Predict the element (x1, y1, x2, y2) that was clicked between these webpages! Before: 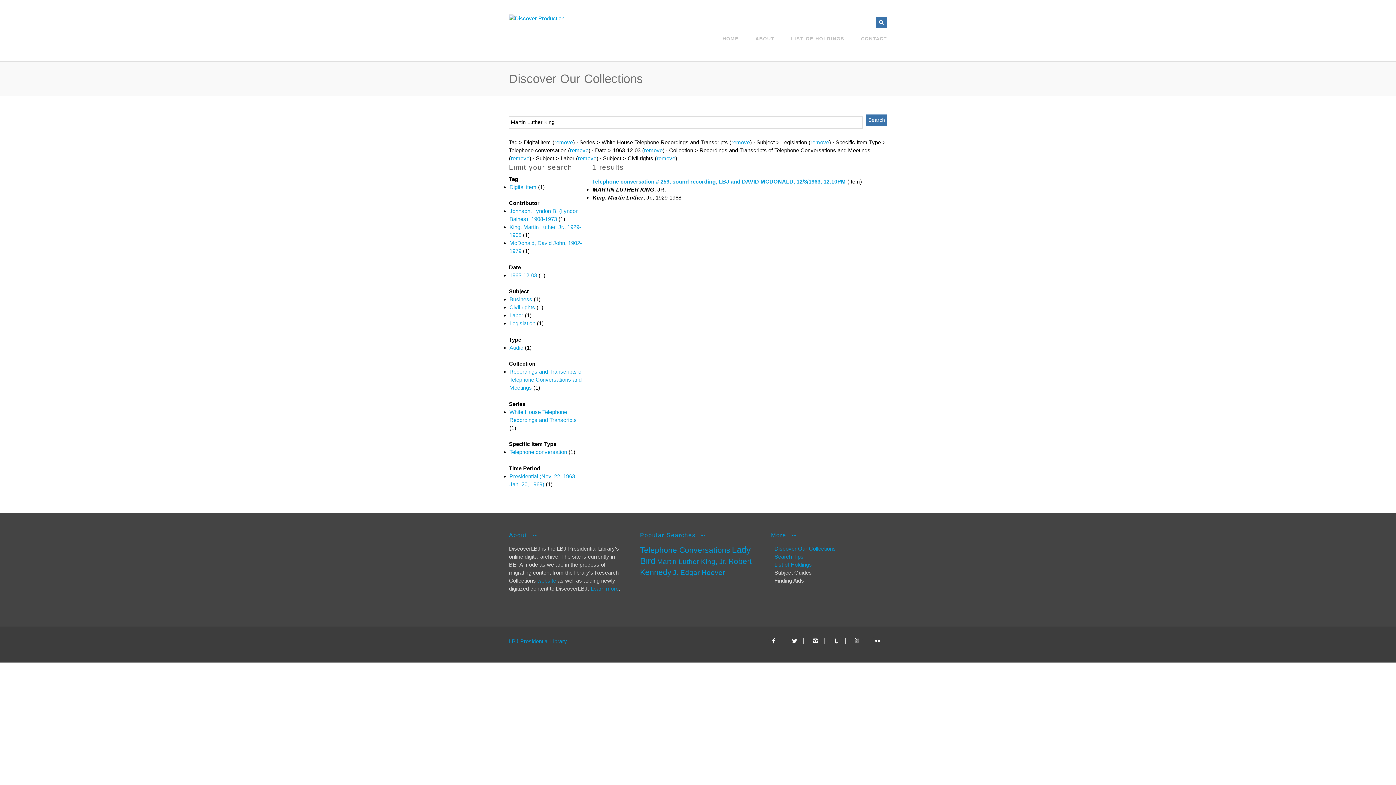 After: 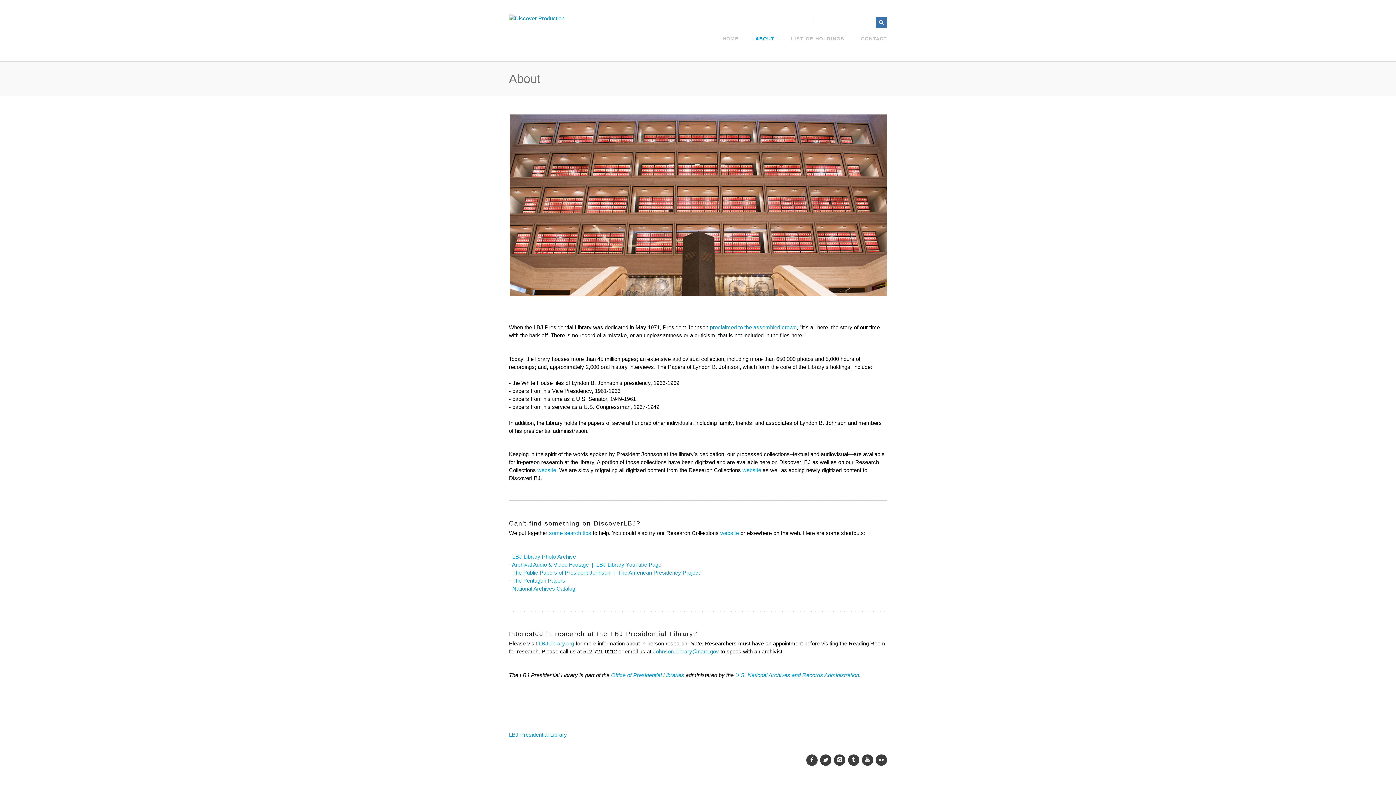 Action: bbox: (755, 34, 774, 42) label: ABOUT